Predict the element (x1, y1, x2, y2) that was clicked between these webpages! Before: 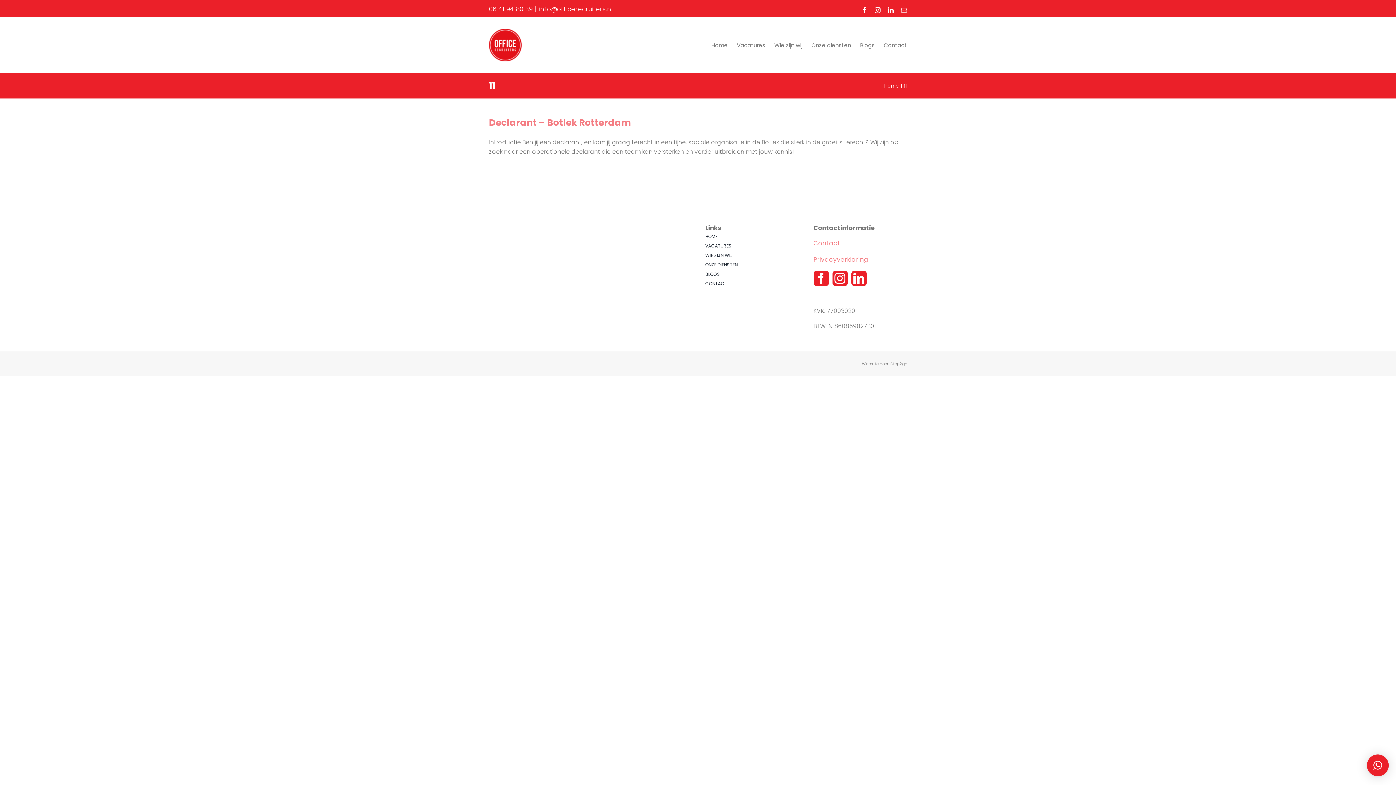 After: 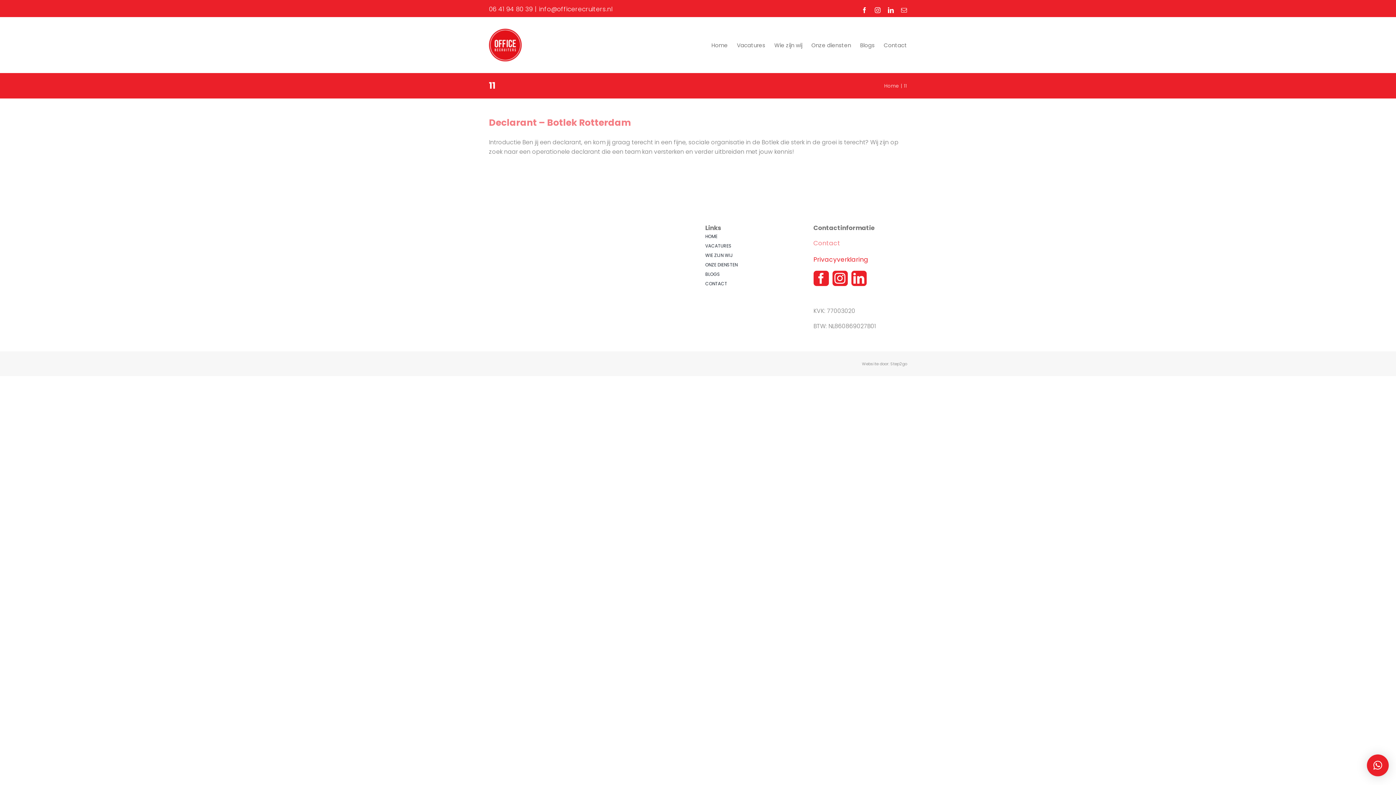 Action: label: Privacyverklaring bbox: (813, 255, 868, 264)